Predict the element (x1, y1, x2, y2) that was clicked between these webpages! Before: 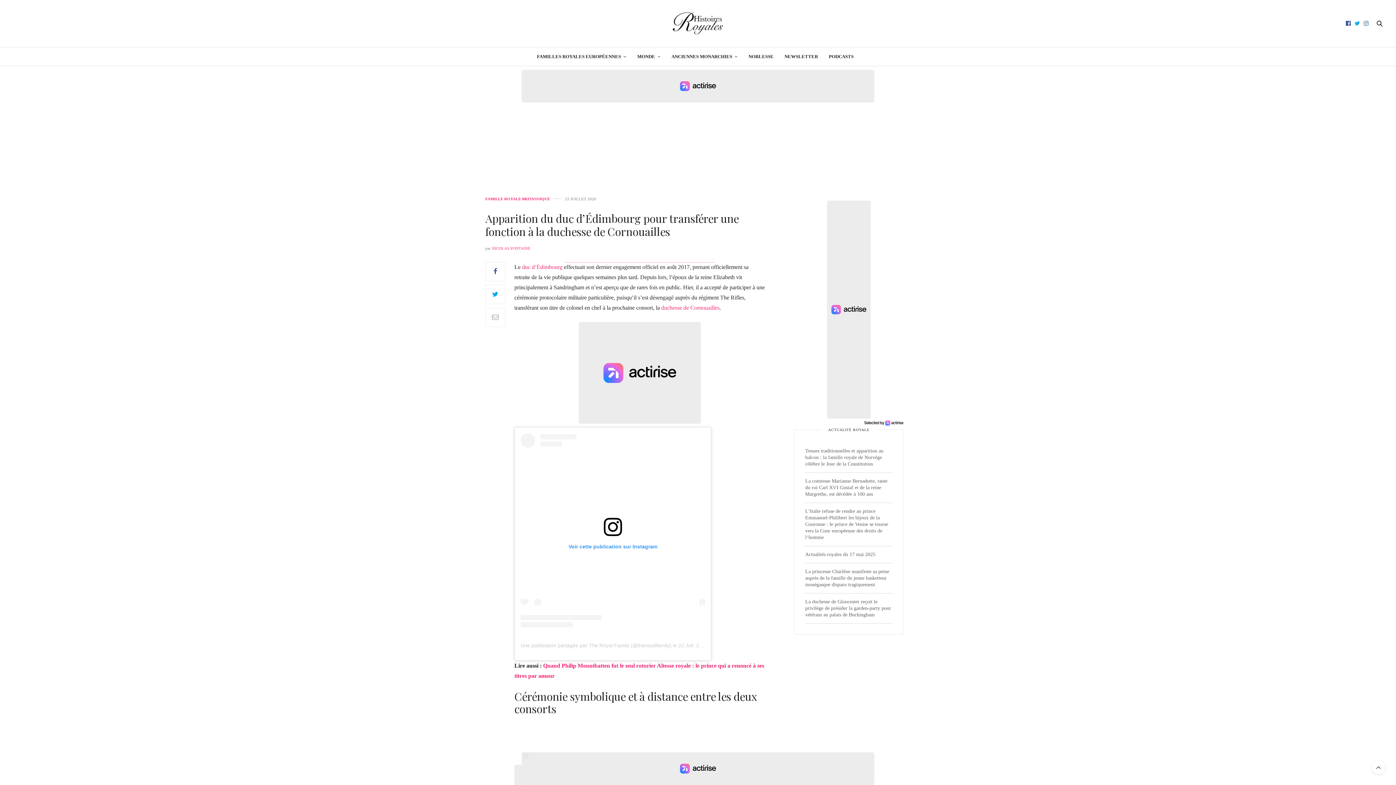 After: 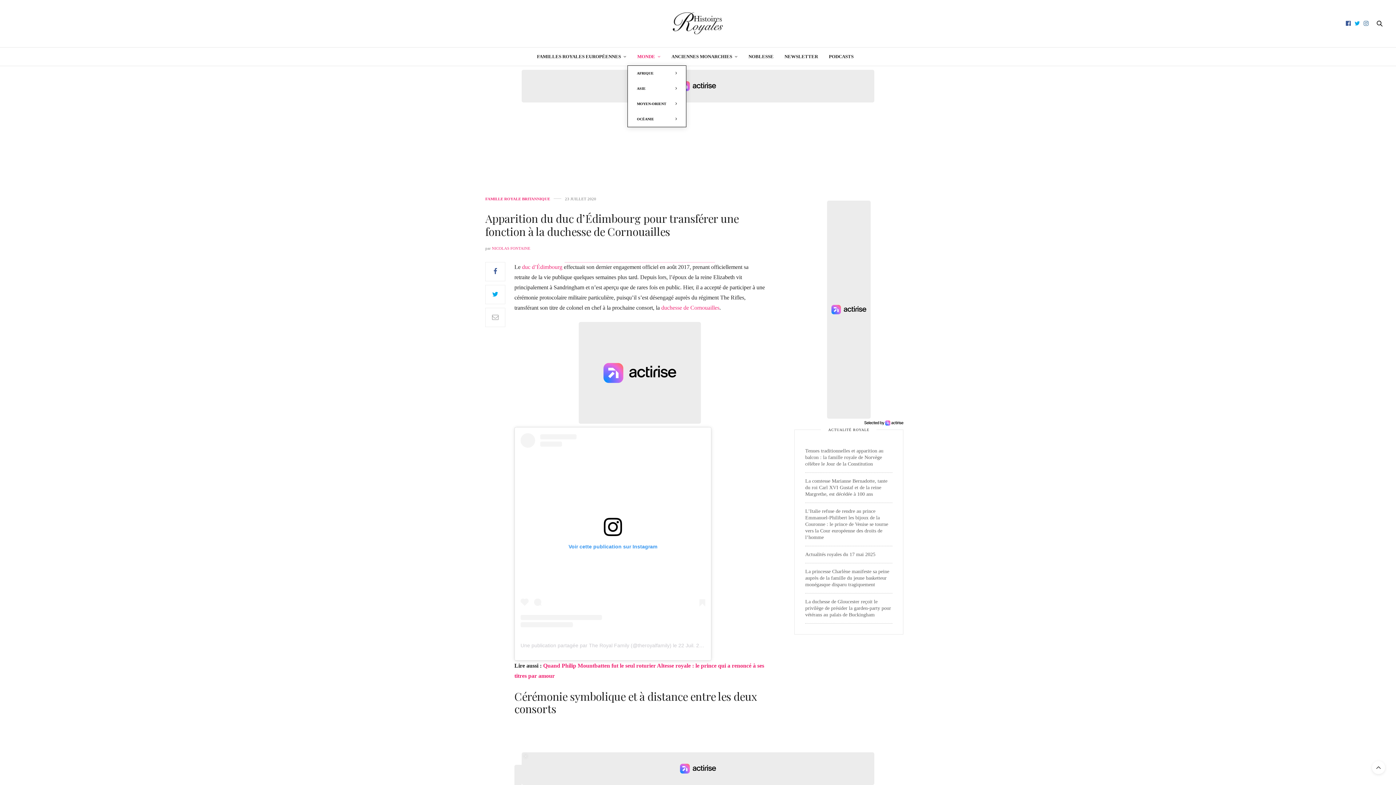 Action: bbox: (637, 47, 660, 65) label: MONDE